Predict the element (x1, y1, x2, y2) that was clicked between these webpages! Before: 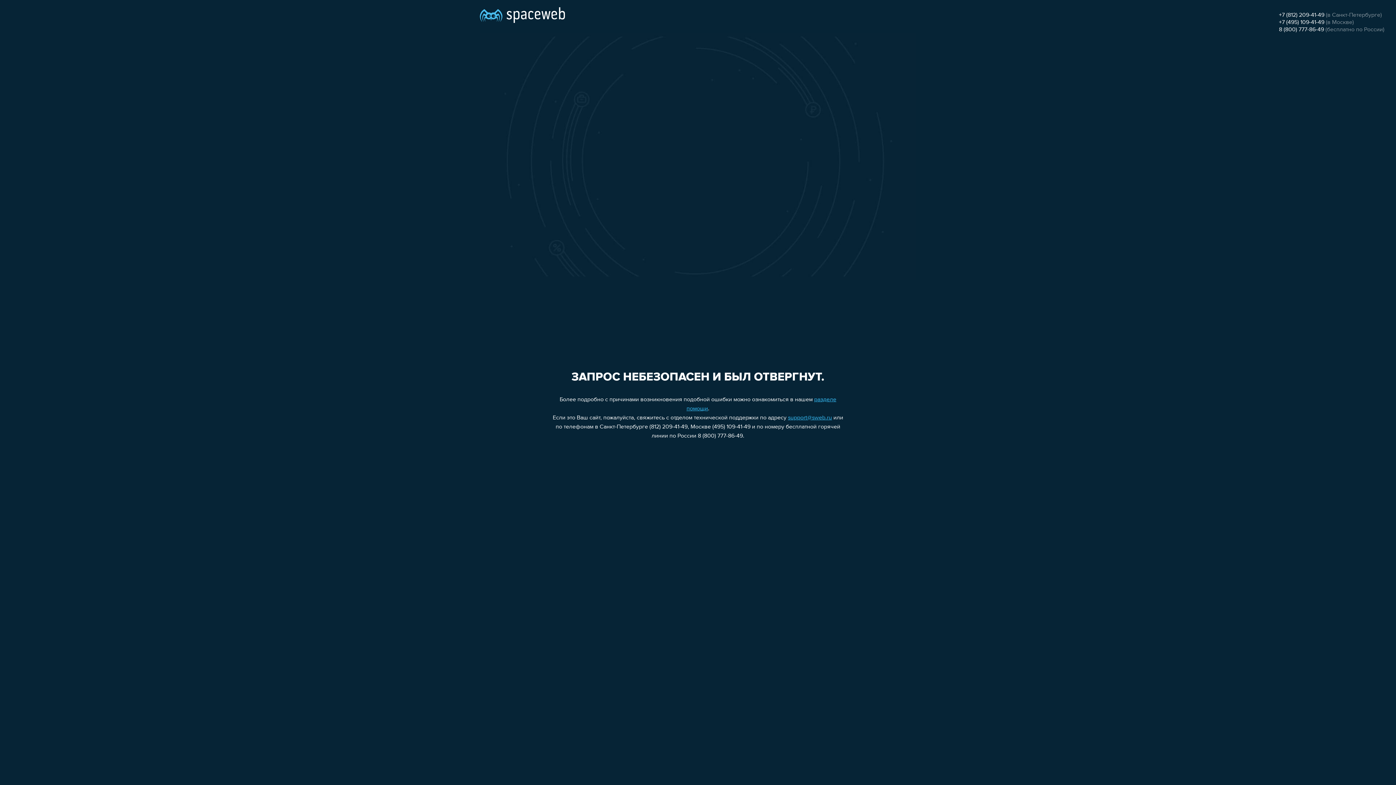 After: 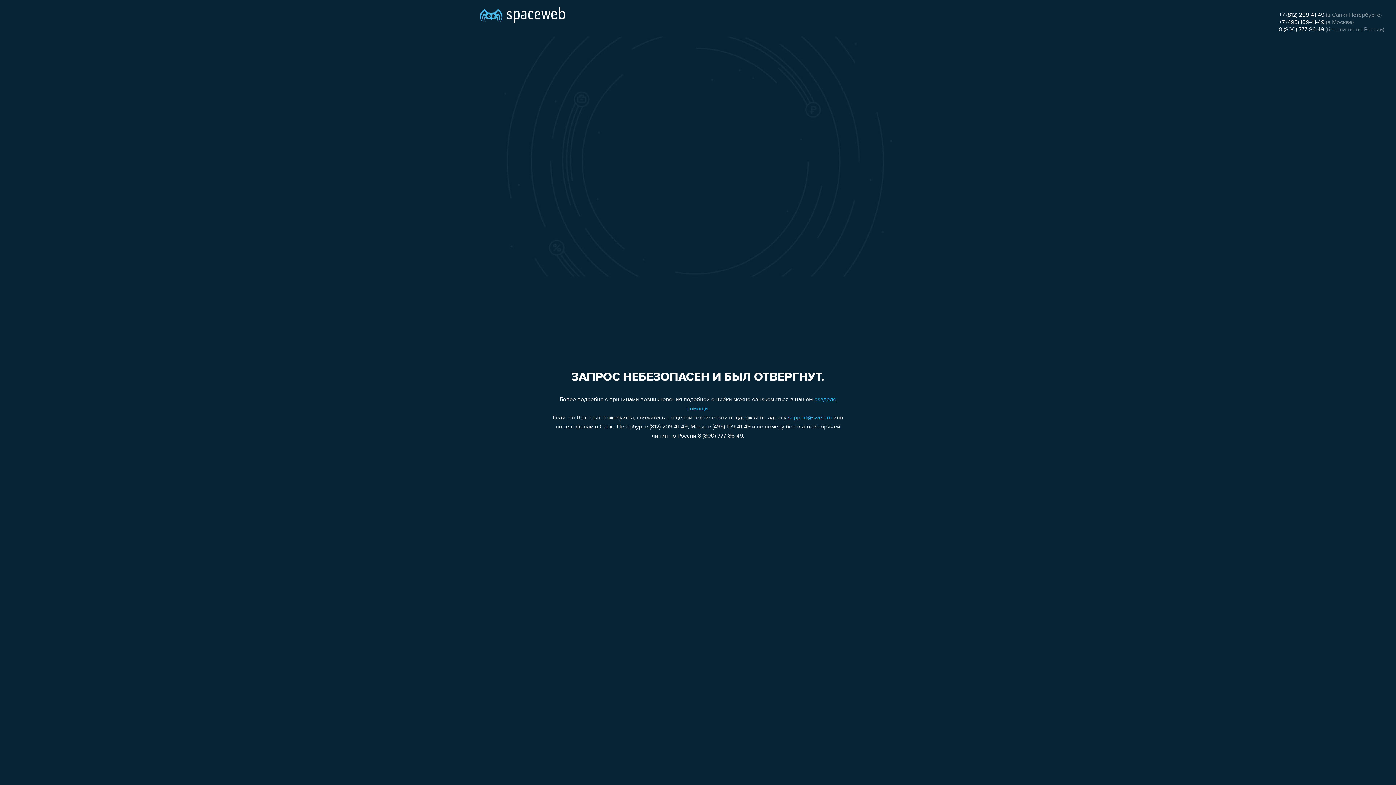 Action: label: 8 (800) 777-86-49 bbox: (1279, 26, 1324, 32)